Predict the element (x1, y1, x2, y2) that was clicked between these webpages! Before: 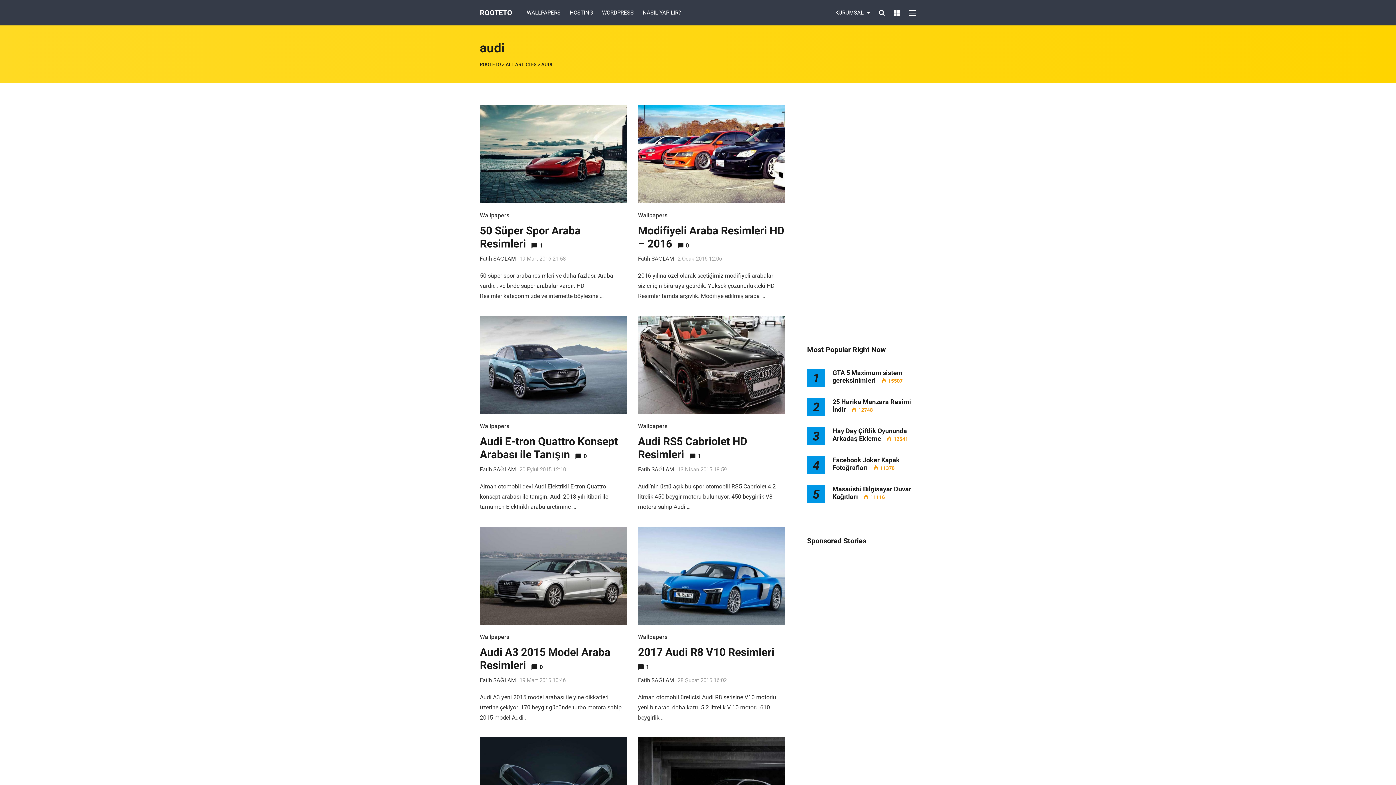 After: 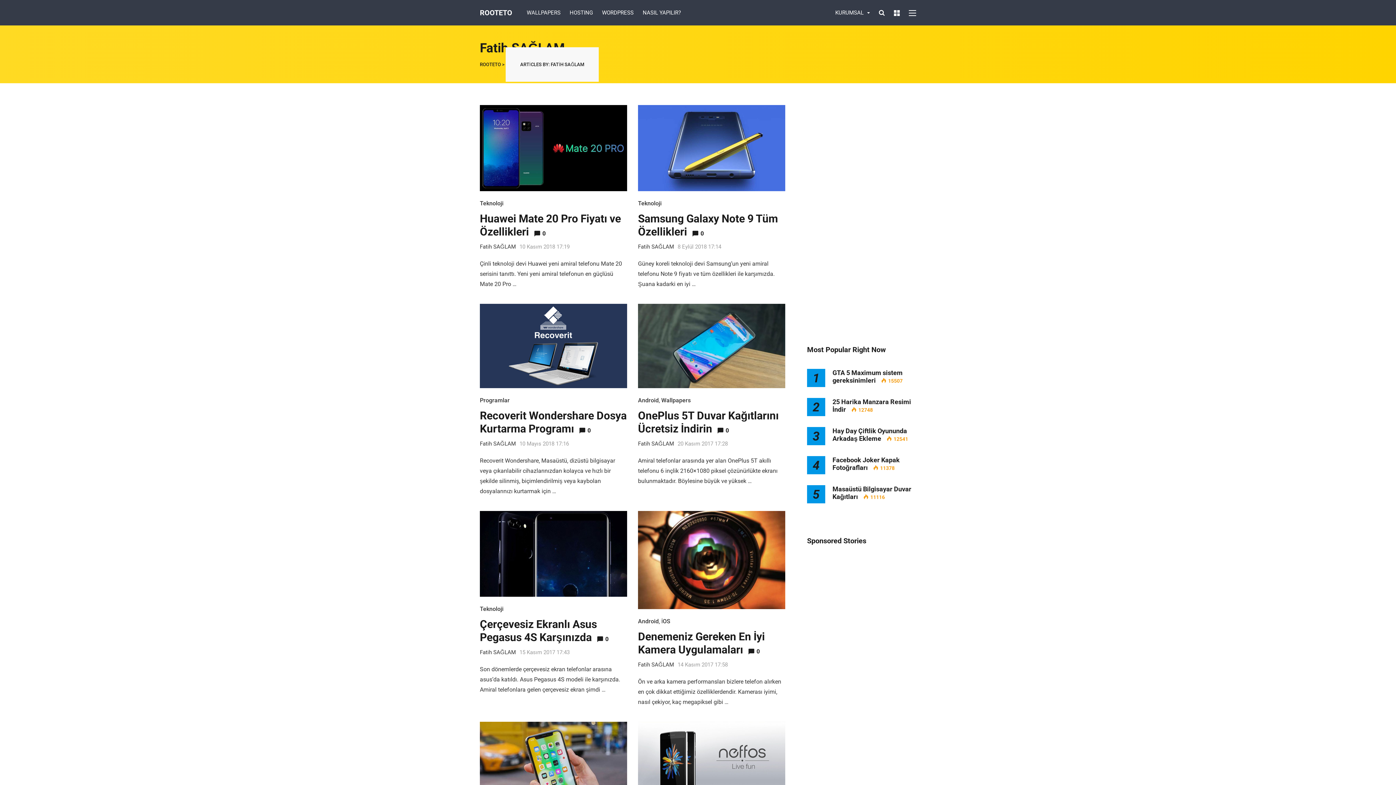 Action: bbox: (638, 256, 674, 261) label: Fatih SAĞLAM